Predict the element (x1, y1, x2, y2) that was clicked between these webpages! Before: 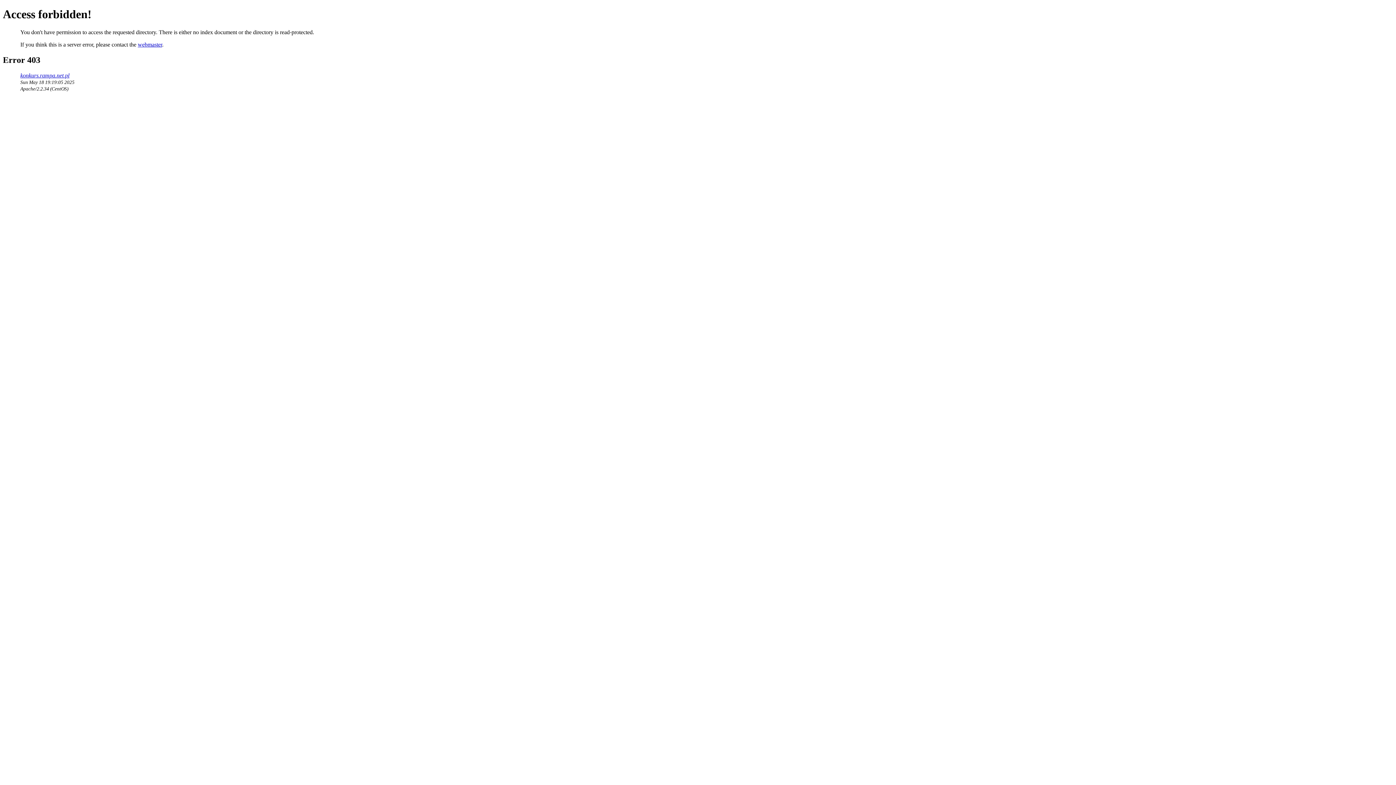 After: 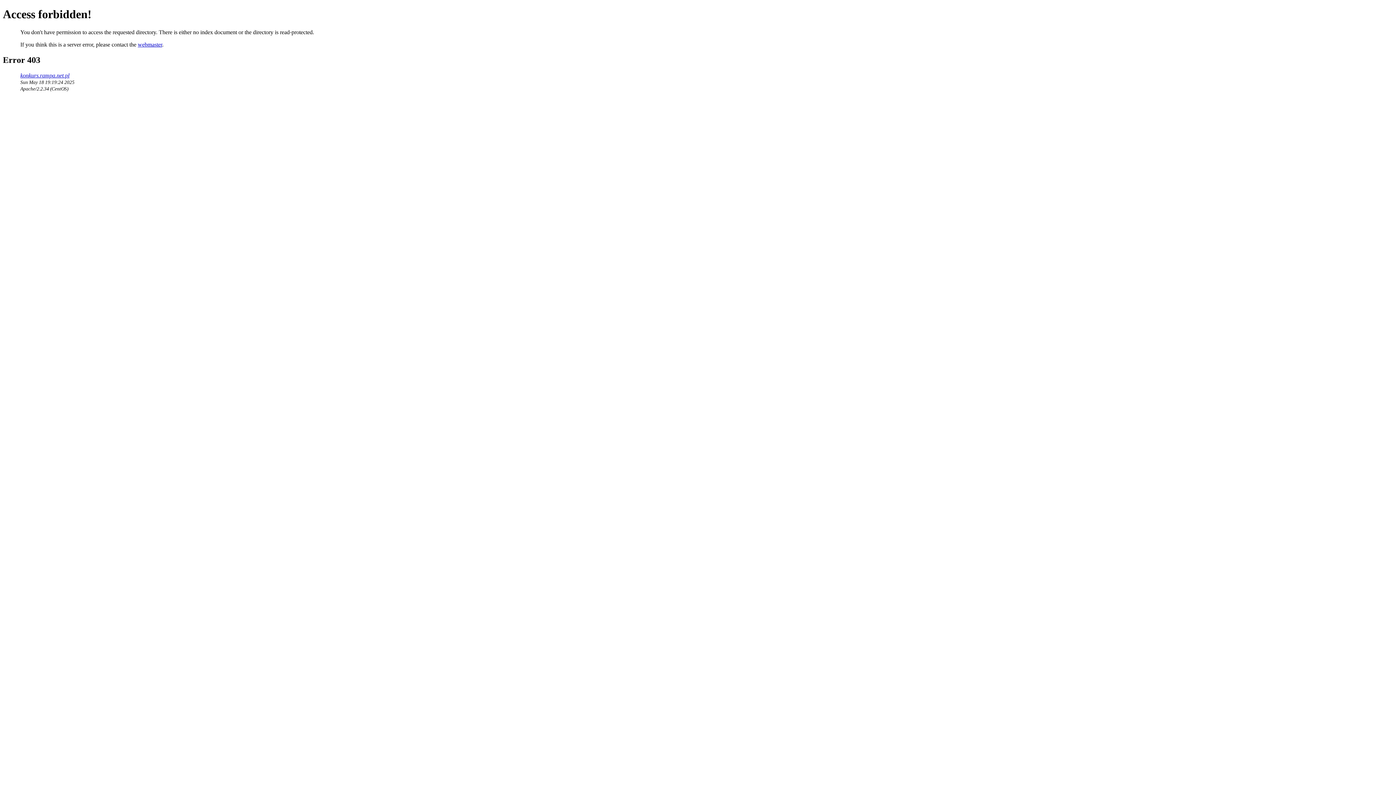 Action: label: konkurs.rampa.net.pl bbox: (20, 72, 69, 78)